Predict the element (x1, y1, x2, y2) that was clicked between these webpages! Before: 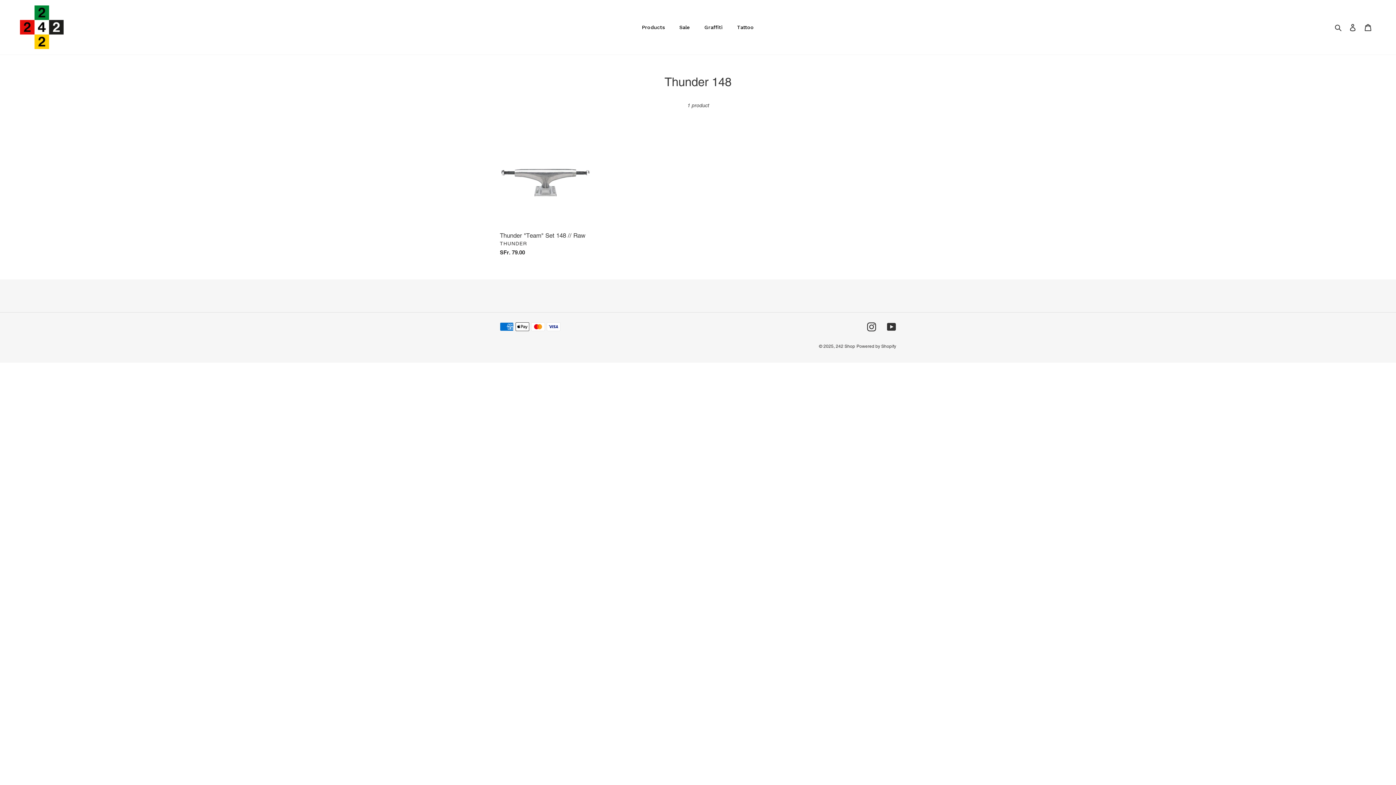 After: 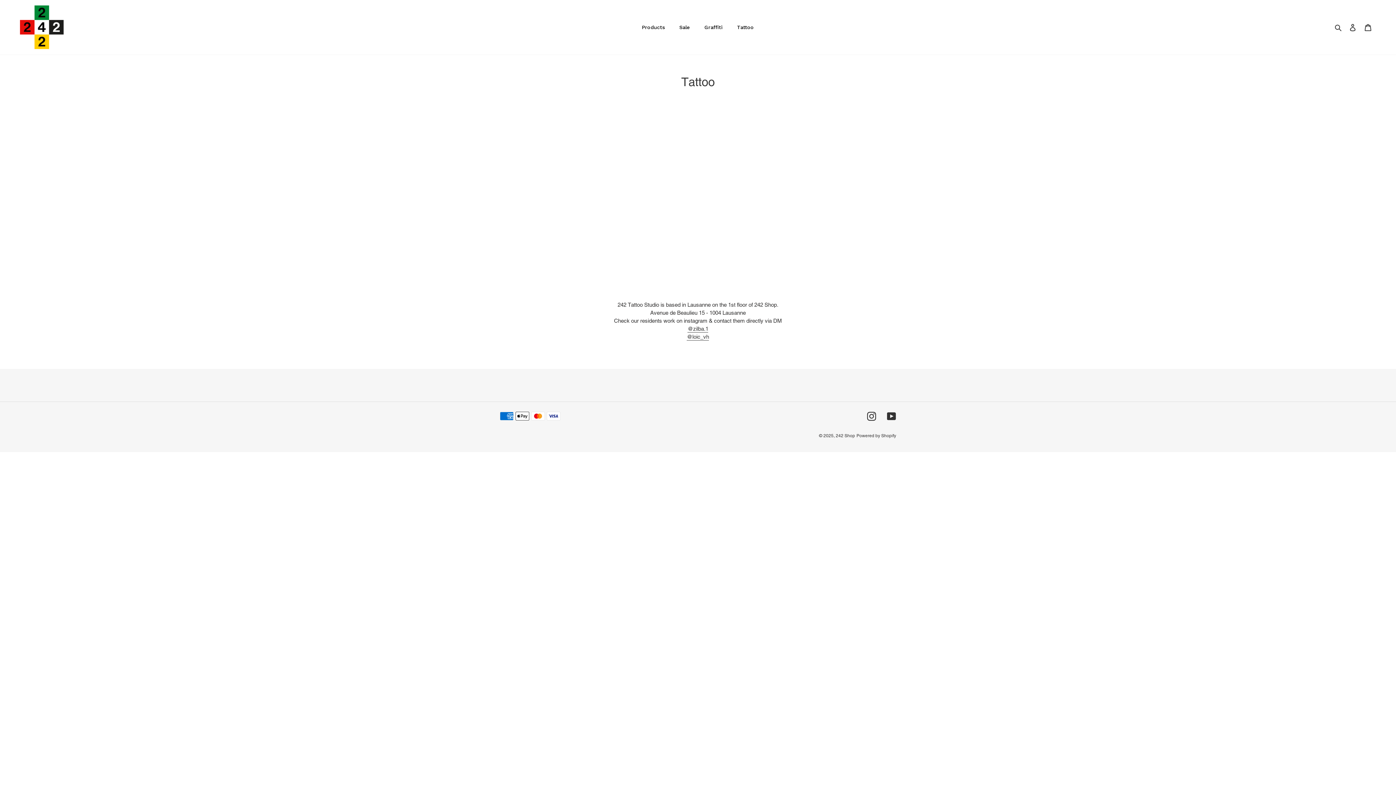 Action: bbox: (730, 17, 761, 37) label: Tattoo